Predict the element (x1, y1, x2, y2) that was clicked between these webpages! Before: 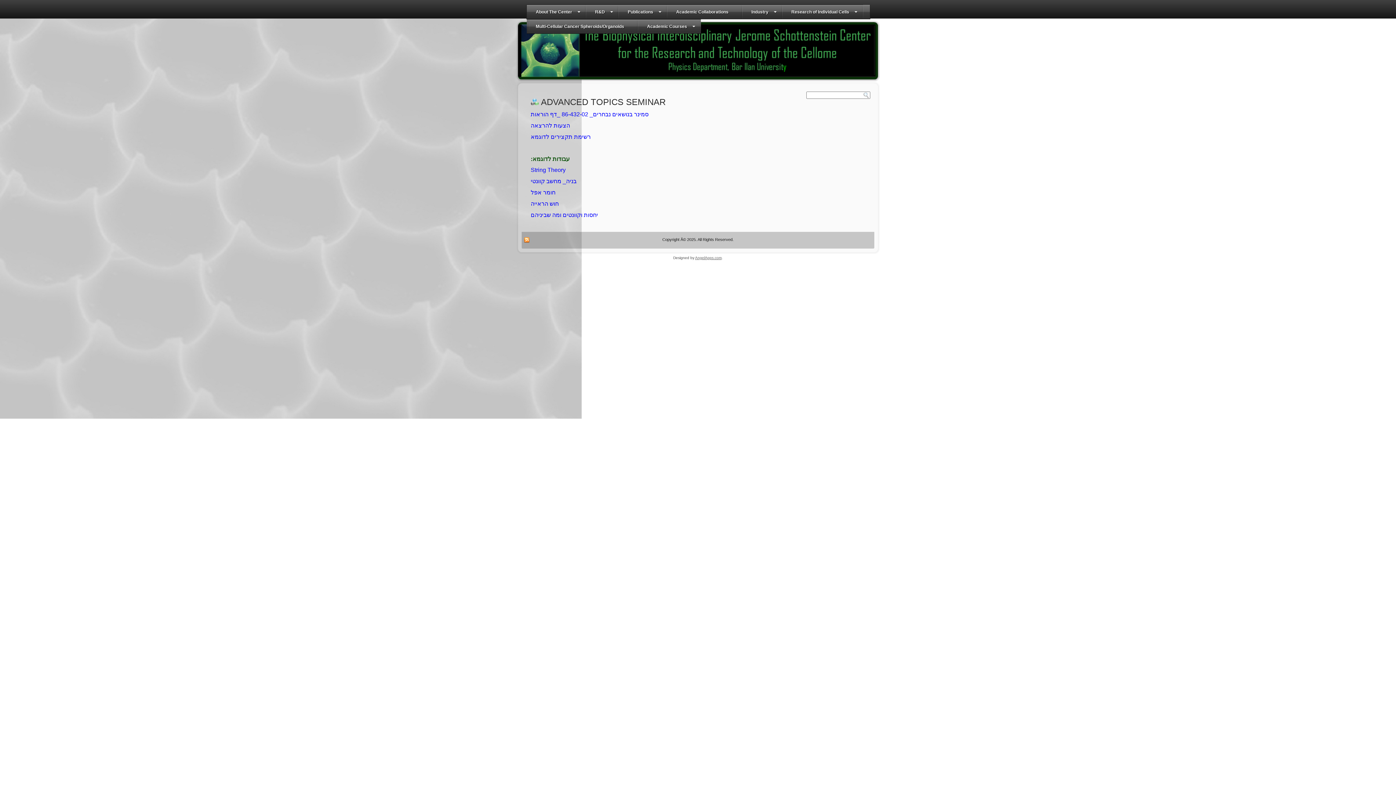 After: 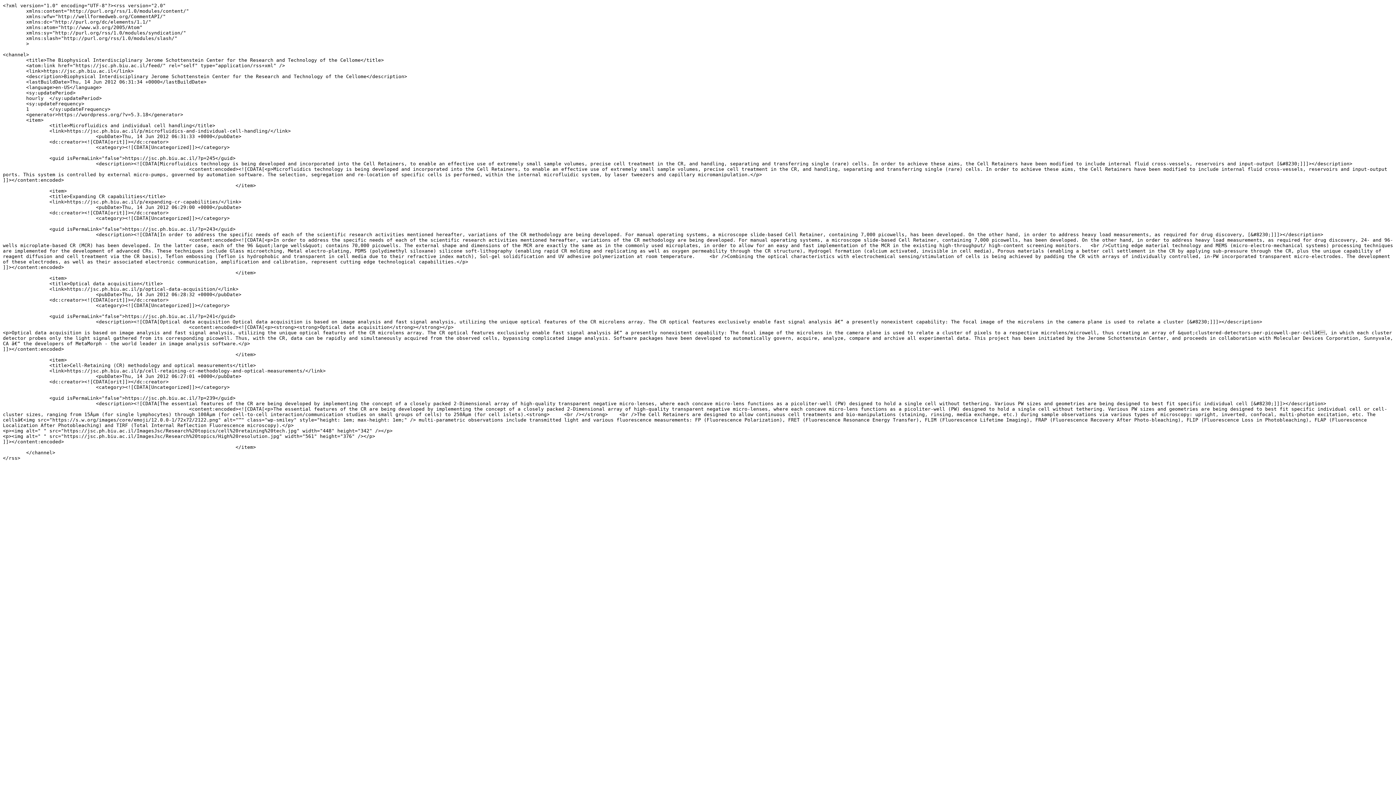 Action: bbox: (524, 237, 529, 243)